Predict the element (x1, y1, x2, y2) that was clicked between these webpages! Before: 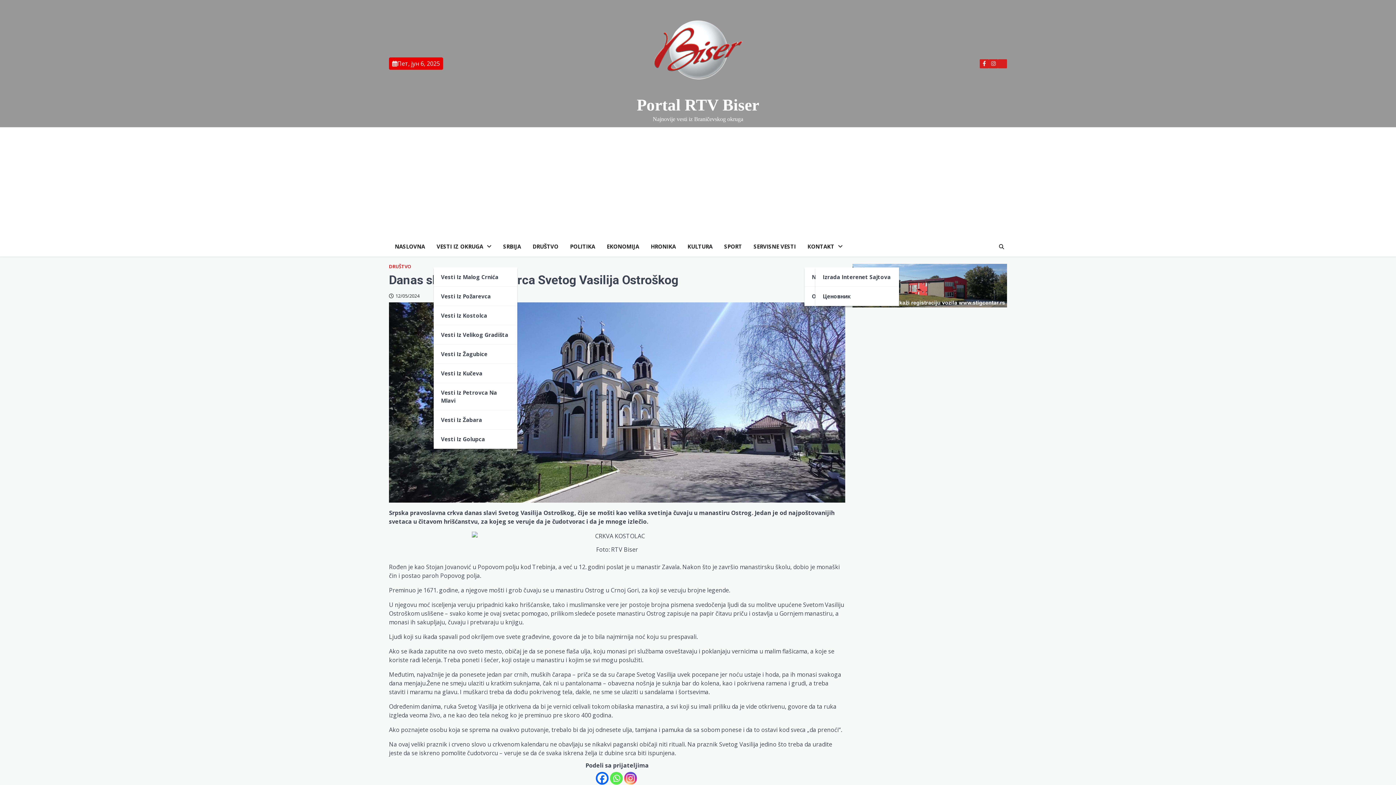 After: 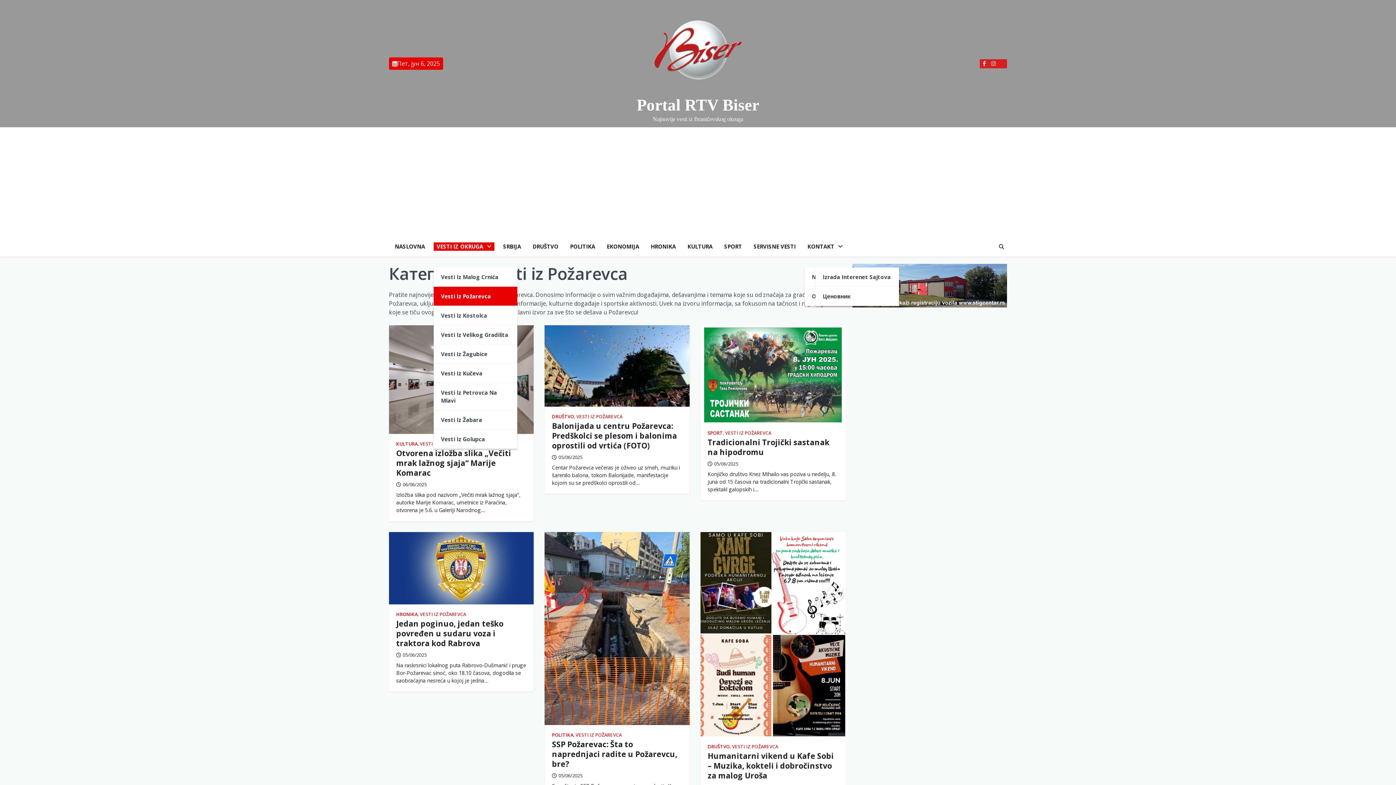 Action: bbox: (433, 286, 517, 306) label: Vesti Iz Požarevca